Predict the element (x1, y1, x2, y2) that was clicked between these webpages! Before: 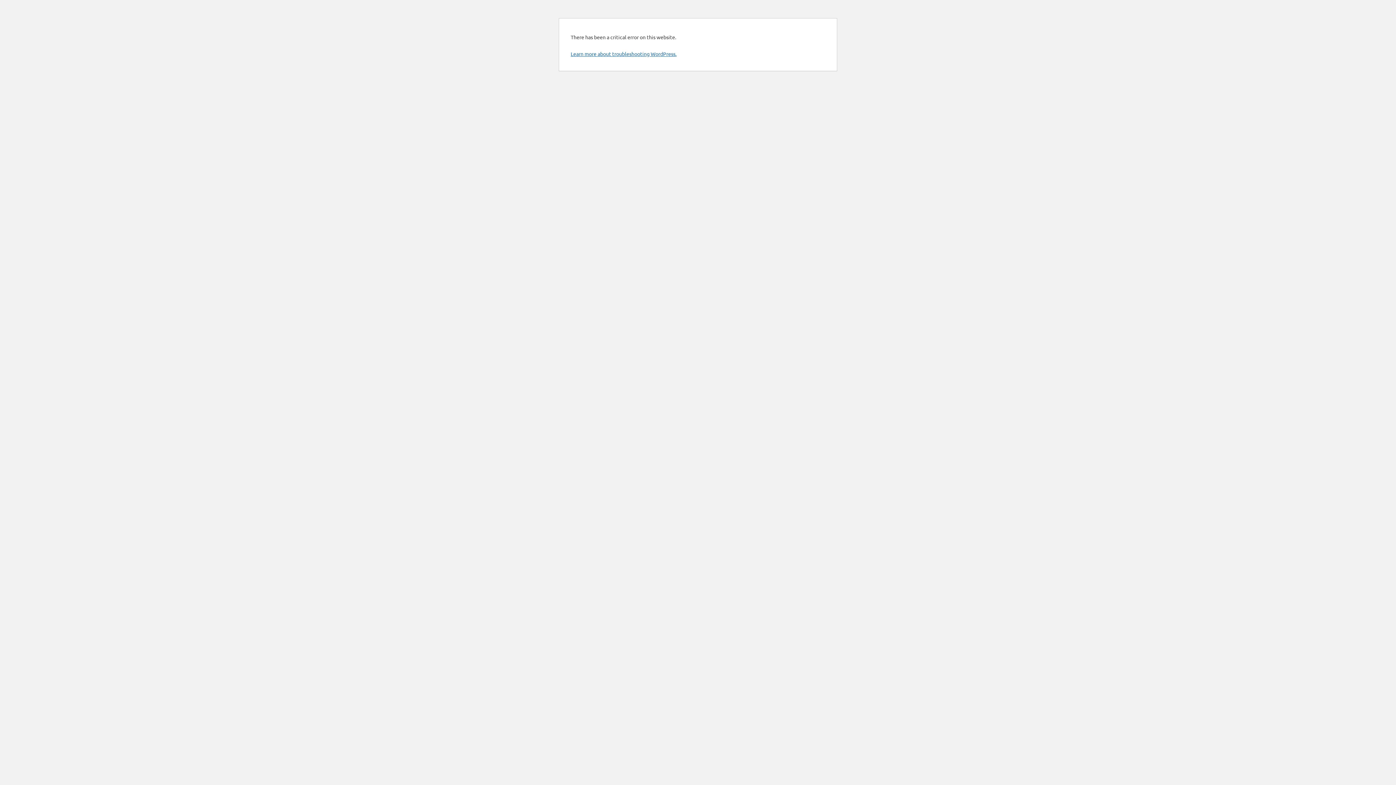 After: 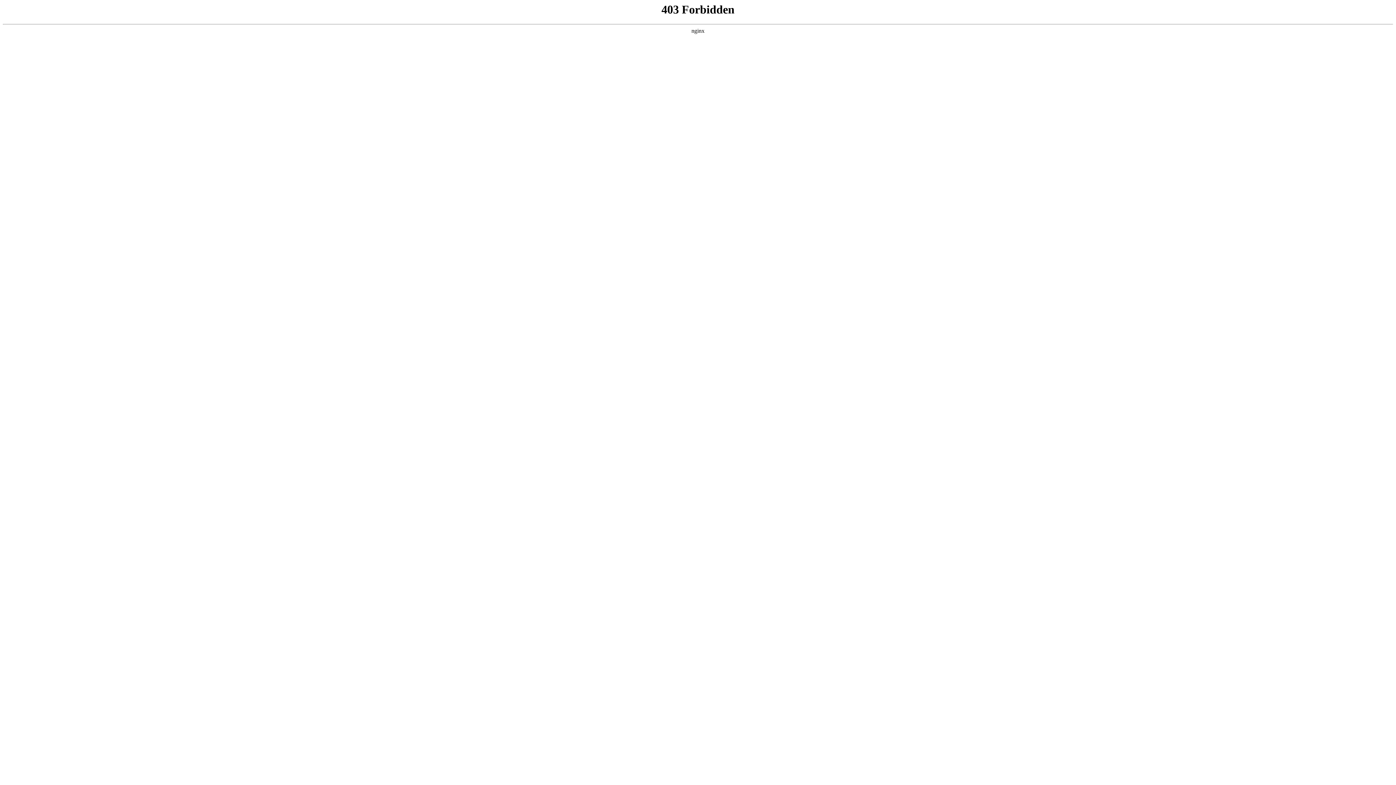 Action: bbox: (570, 50, 676, 57) label: Learn more about troubleshooting WordPress.